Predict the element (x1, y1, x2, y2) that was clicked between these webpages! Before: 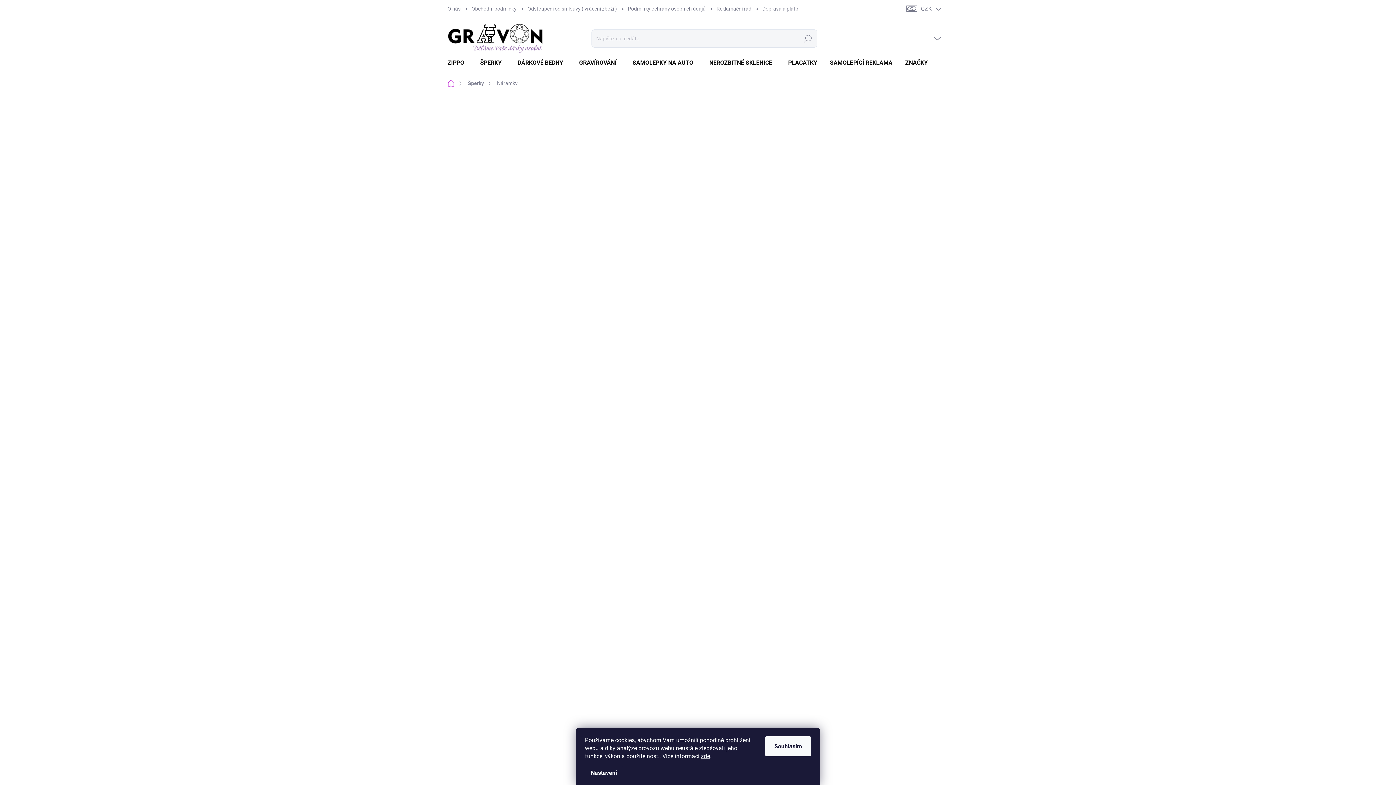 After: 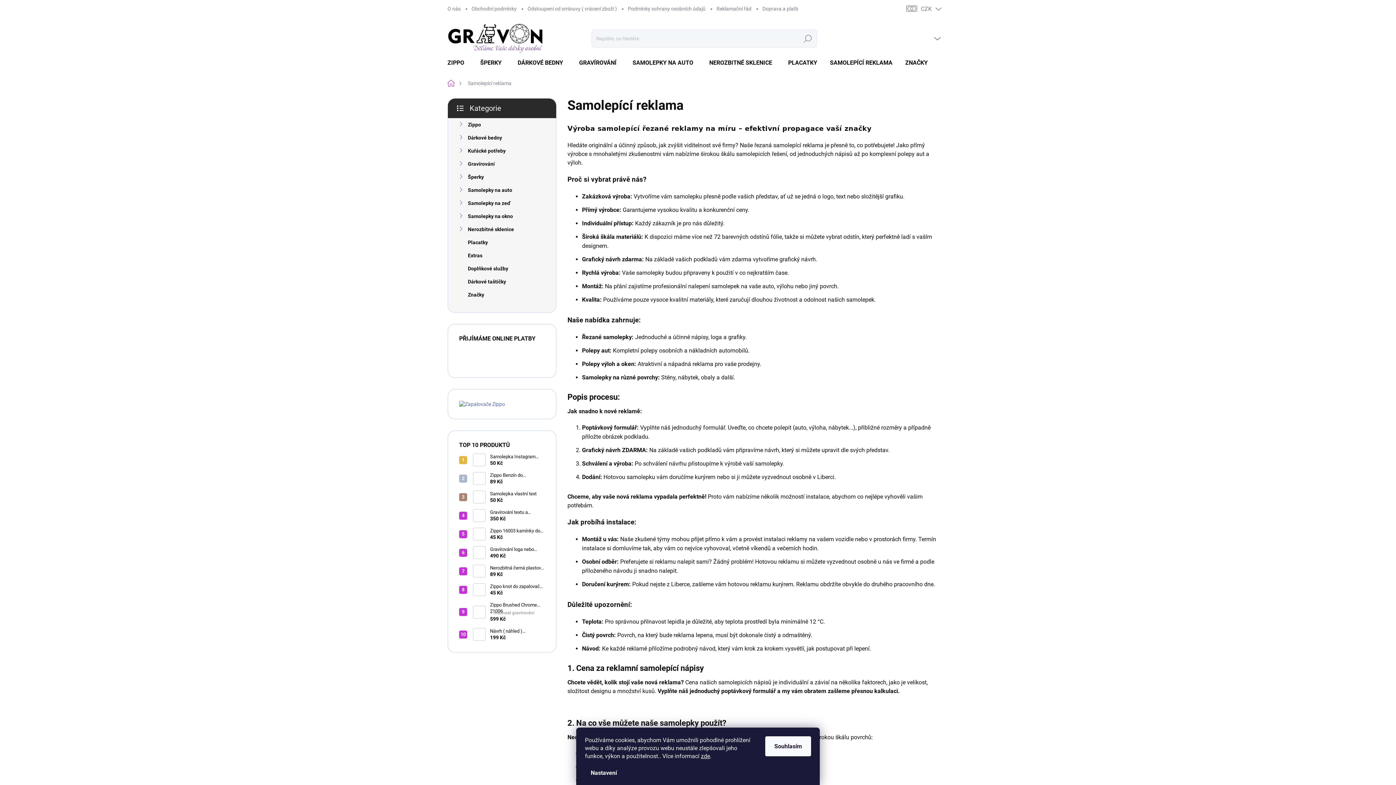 Action: label: SAMOLEPÍCÍ REKLAMA bbox: (822, 52, 898, 73)